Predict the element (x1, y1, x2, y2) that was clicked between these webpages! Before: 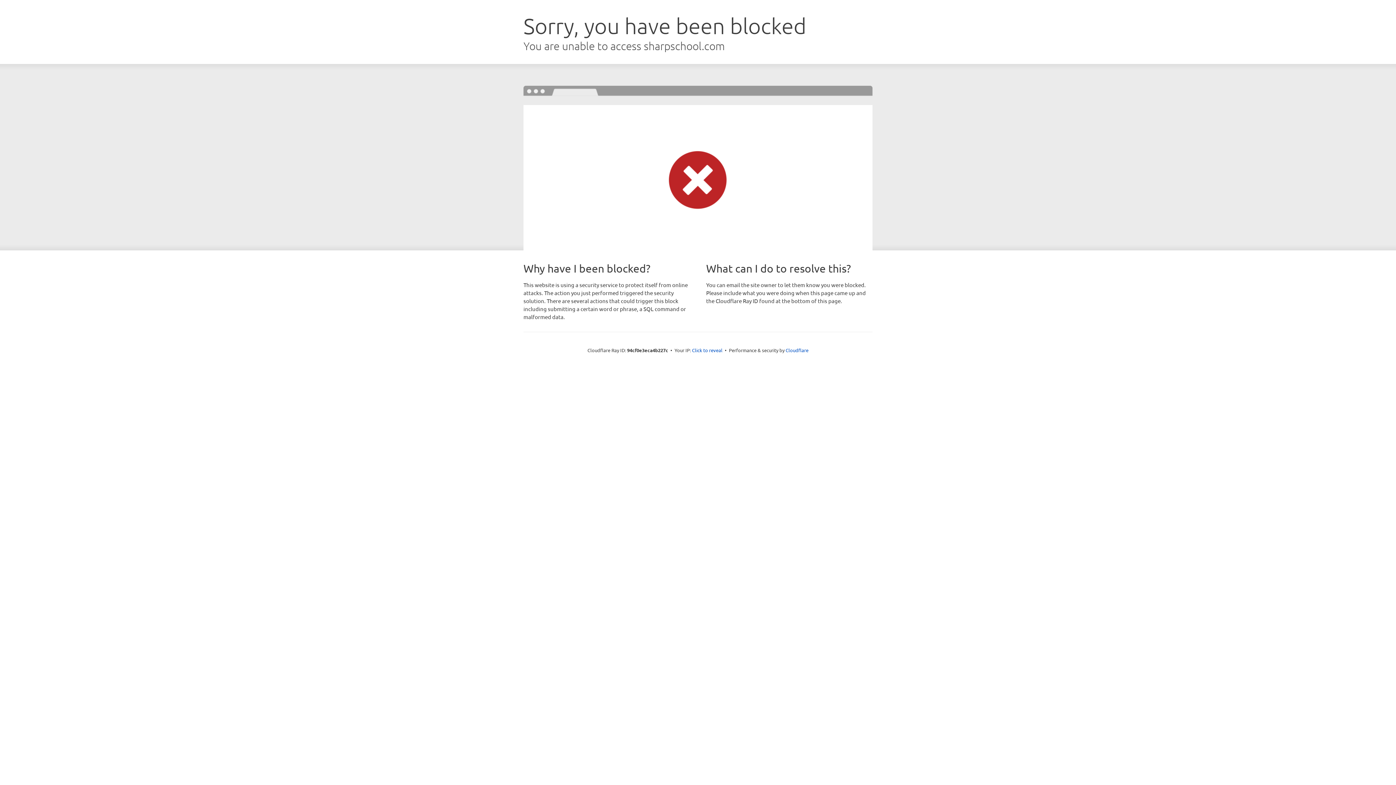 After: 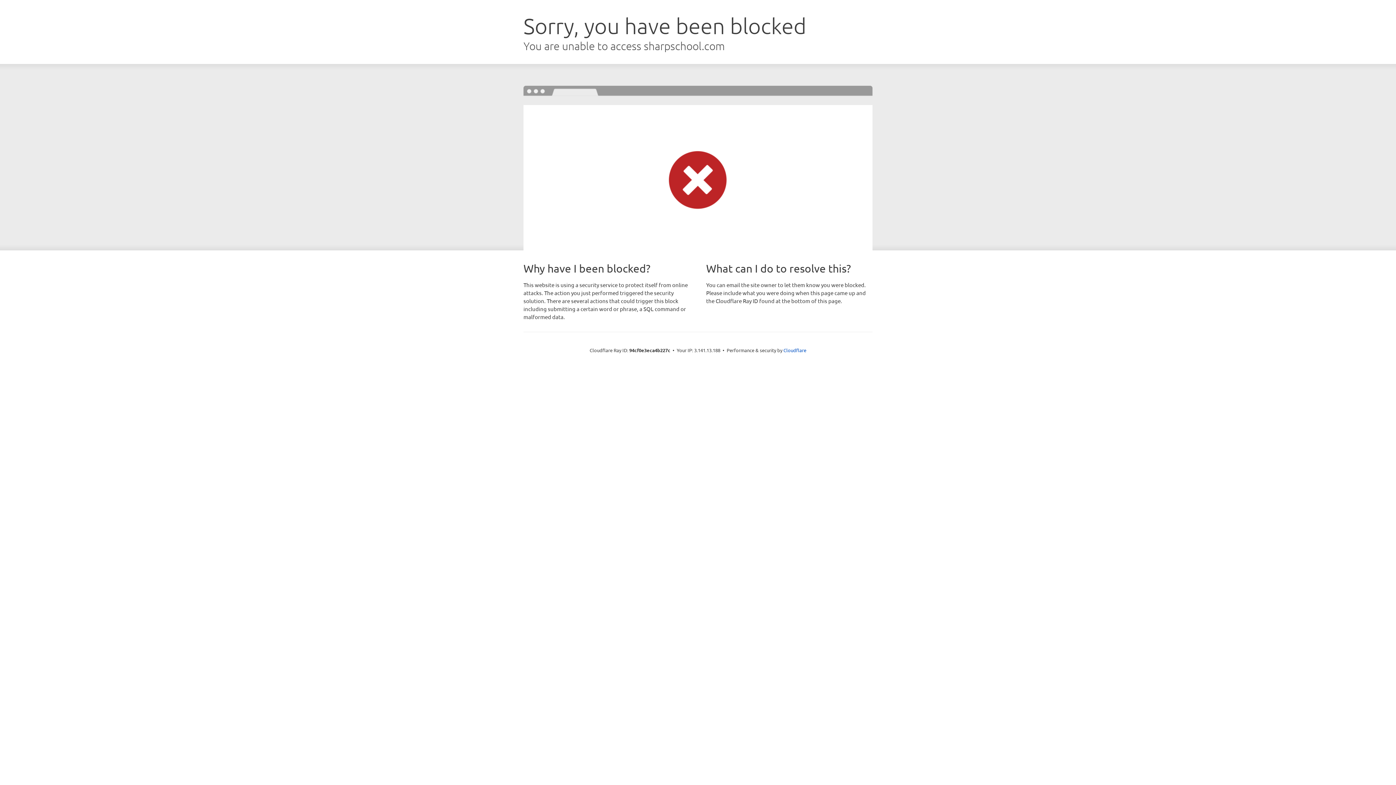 Action: label: Click to reveal bbox: (692, 346, 722, 353)